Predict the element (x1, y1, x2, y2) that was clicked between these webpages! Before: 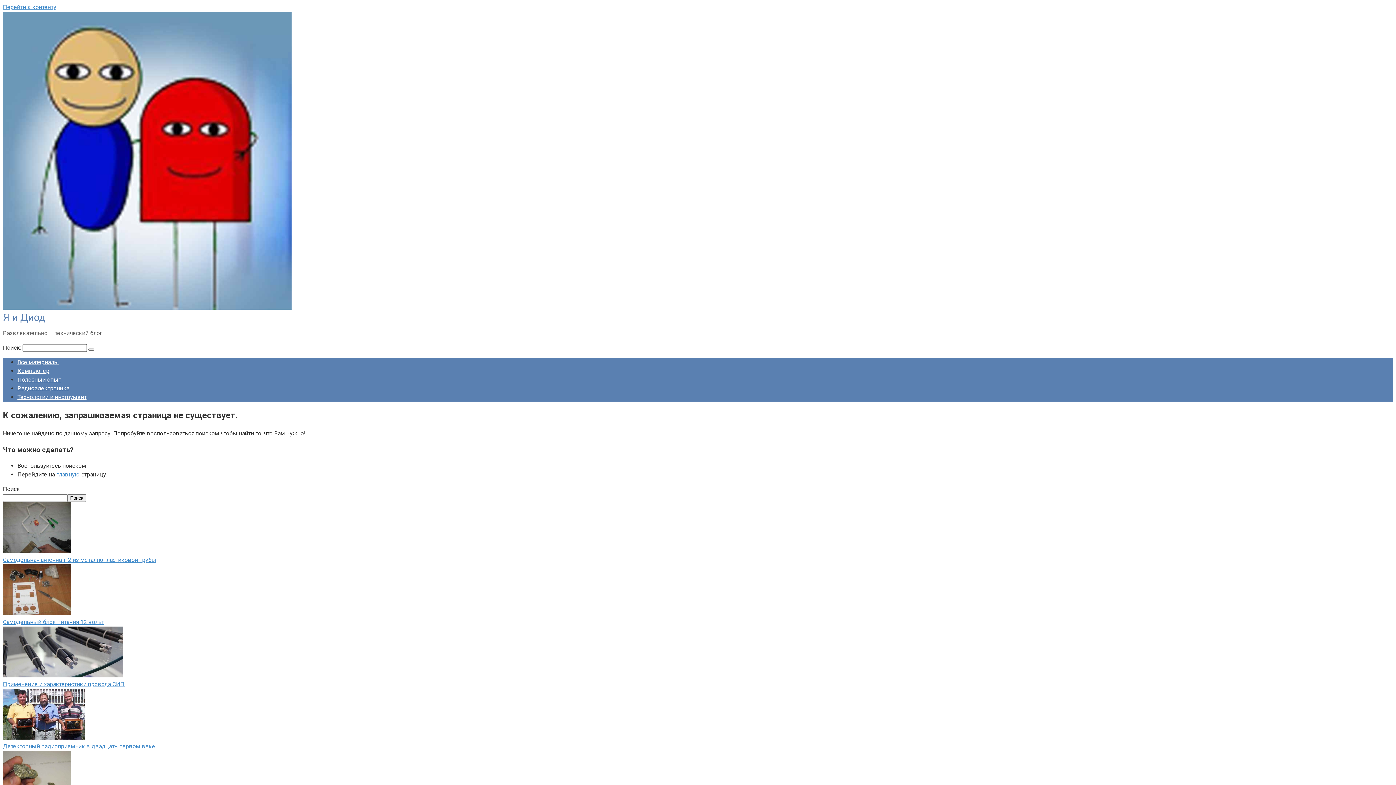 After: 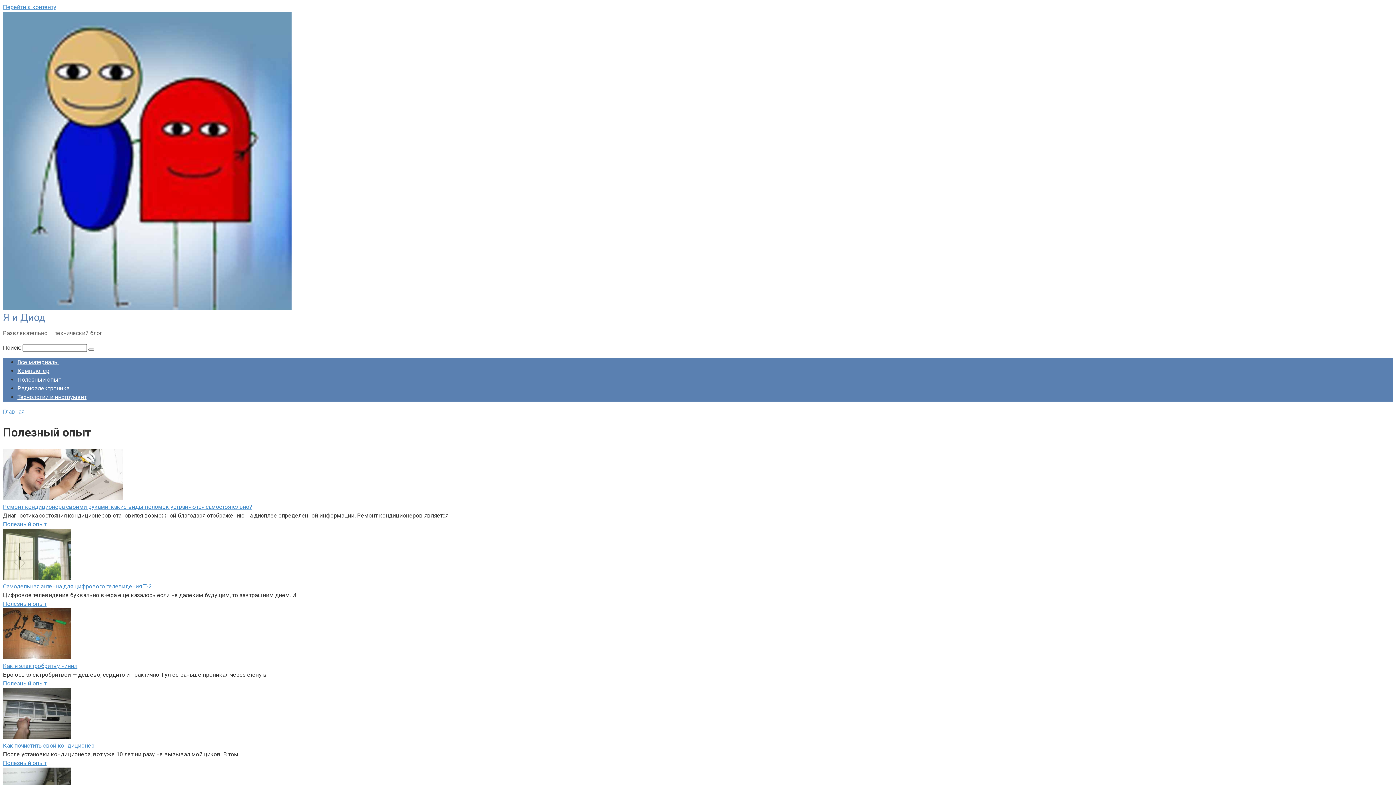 Action: bbox: (17, 376, 61, 383) label: Полезный опыт